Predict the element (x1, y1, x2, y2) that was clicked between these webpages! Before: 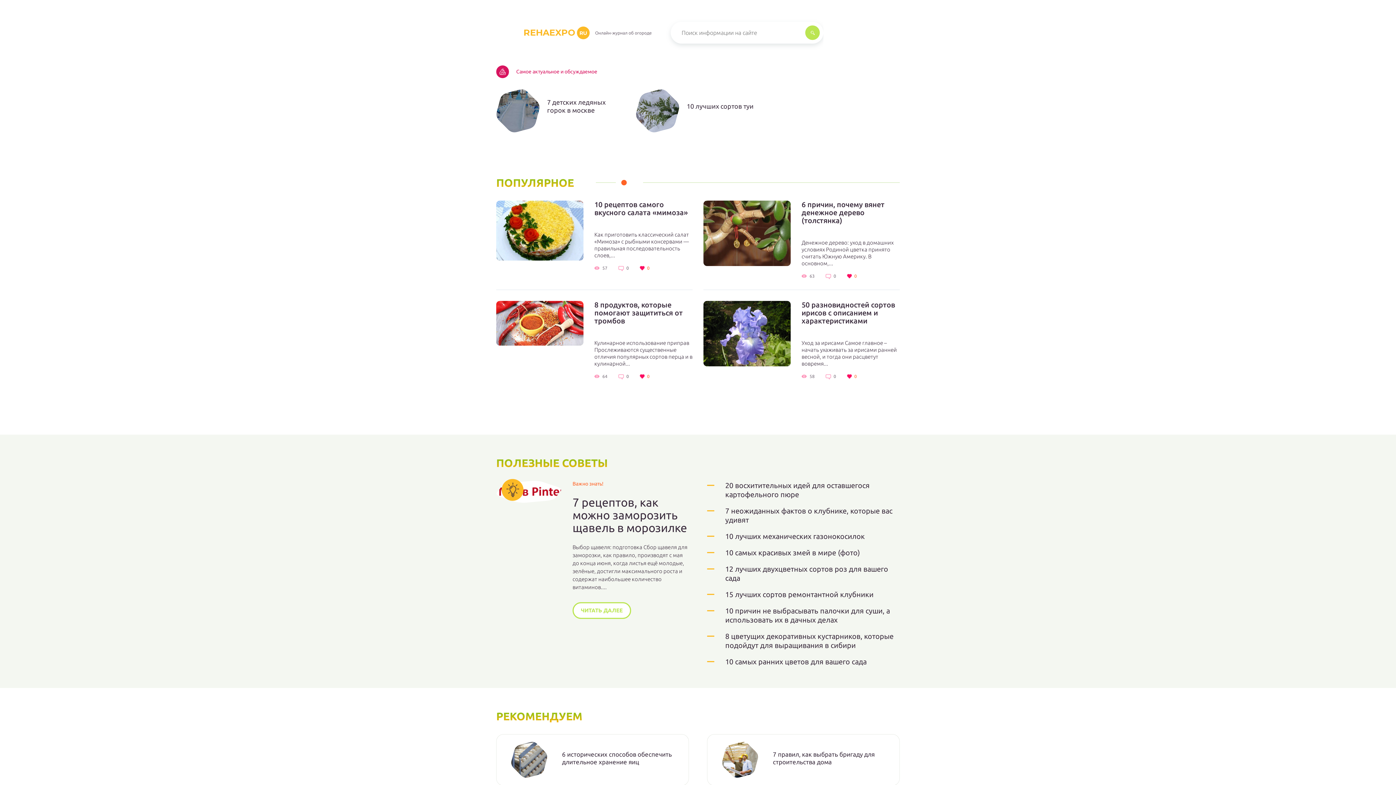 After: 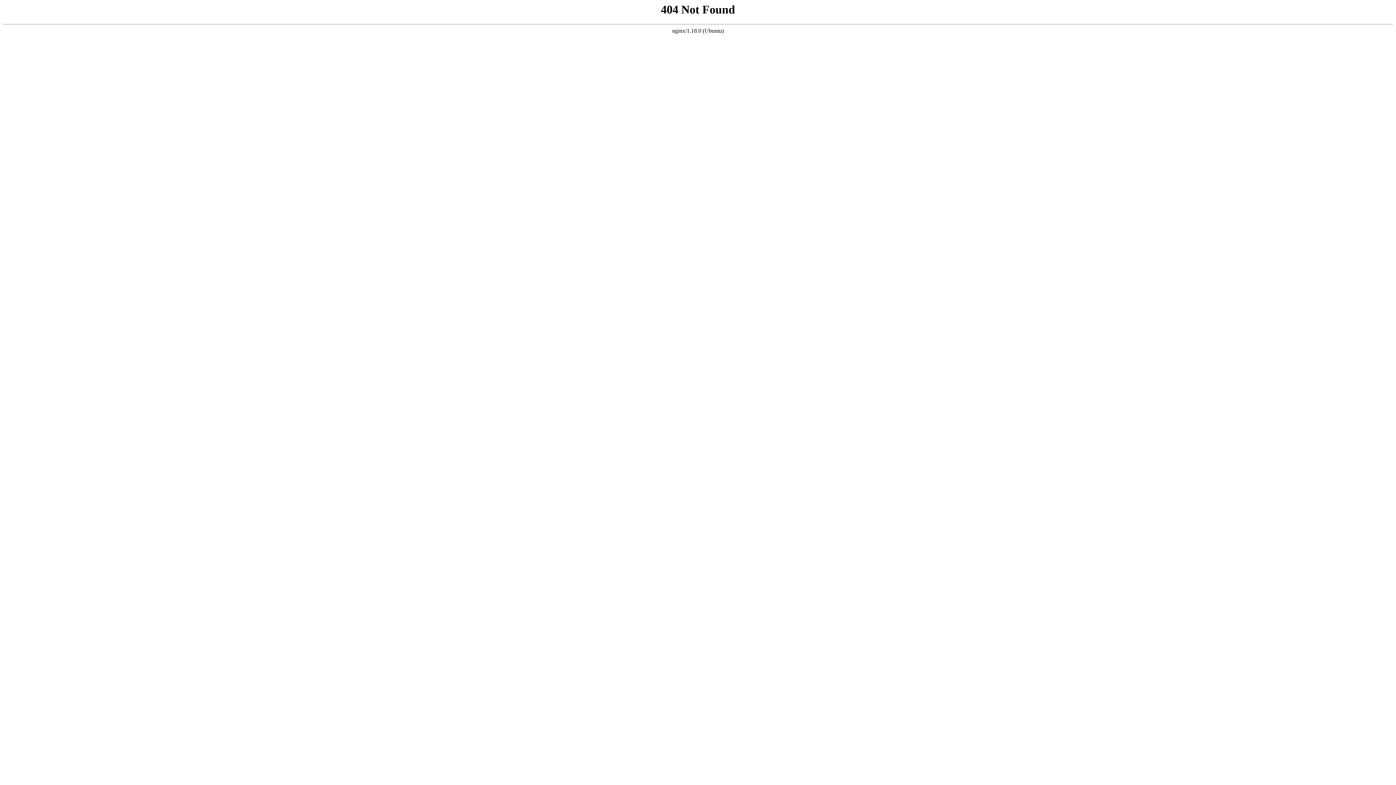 Action: label: 10 рецептов самого вкусного салата «мимоза» bbox: (594, 200, 692, 216)